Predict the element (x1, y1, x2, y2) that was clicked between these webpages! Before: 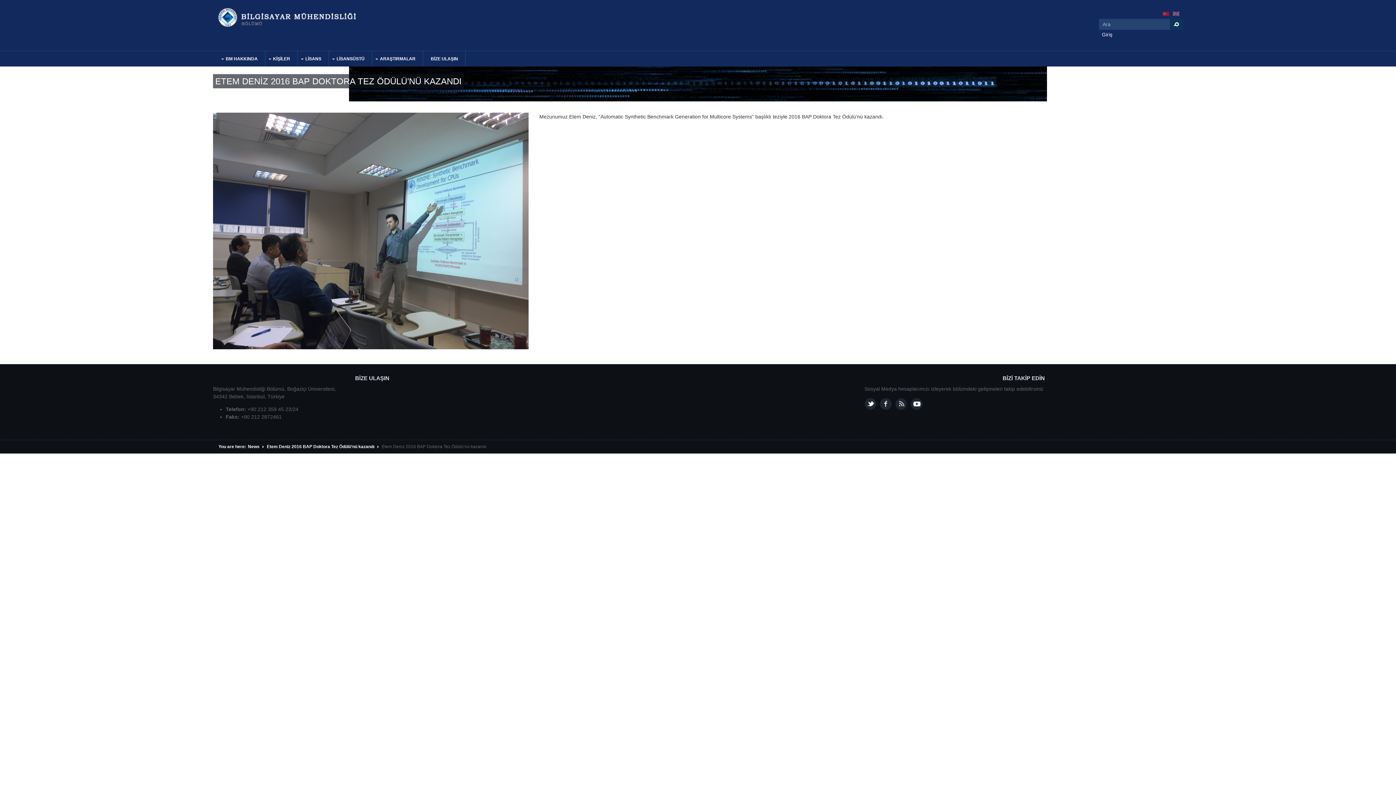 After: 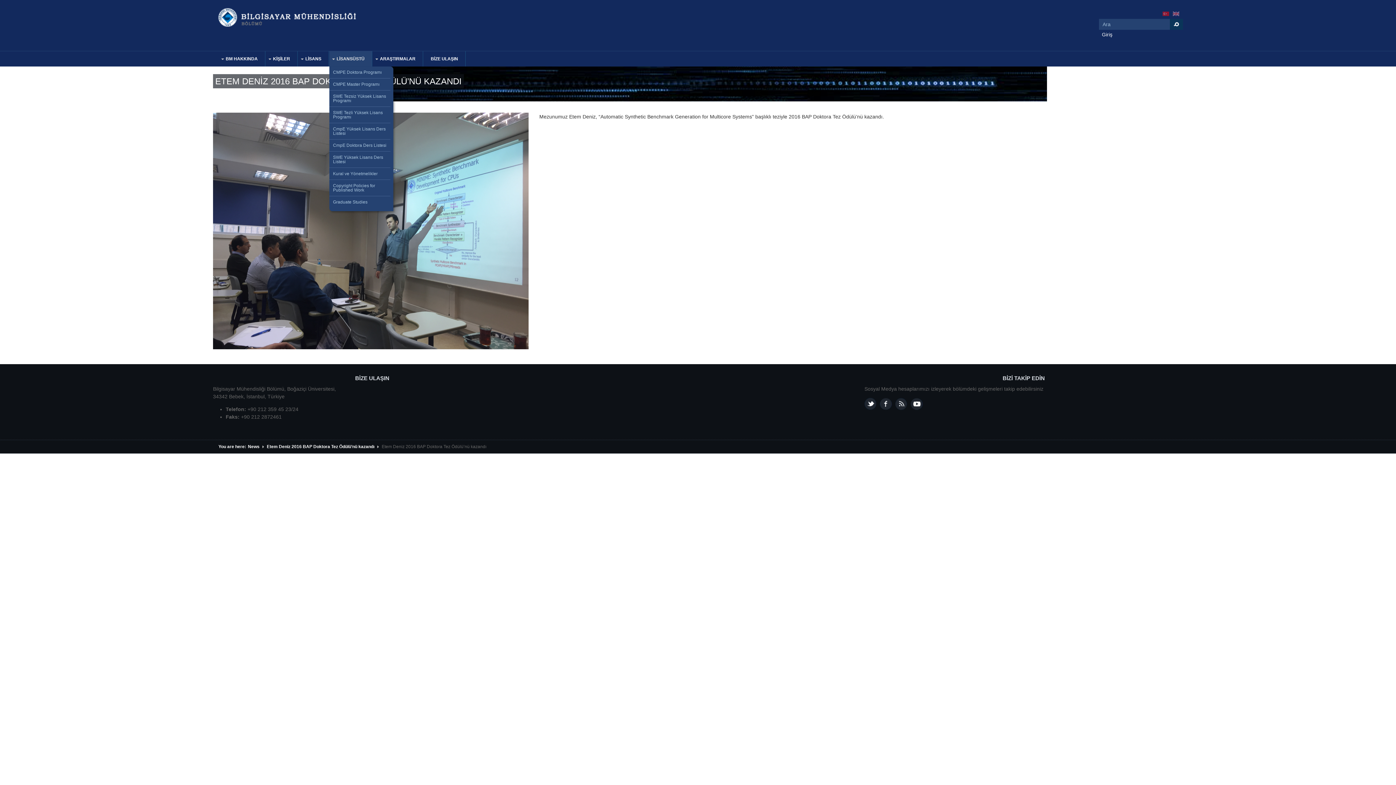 Action: bbox: (329, 51, 372, 66) label: LİSANSÜSTÜ
»